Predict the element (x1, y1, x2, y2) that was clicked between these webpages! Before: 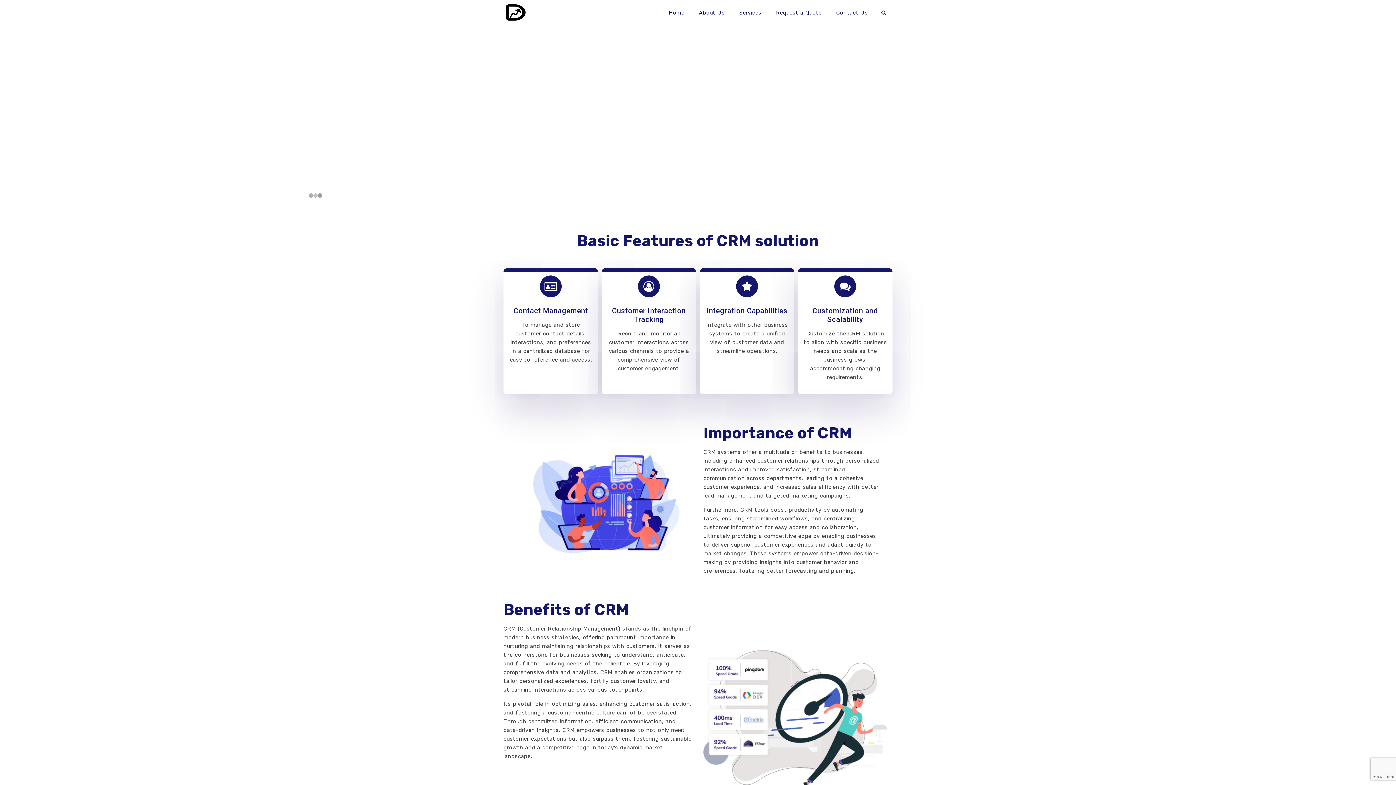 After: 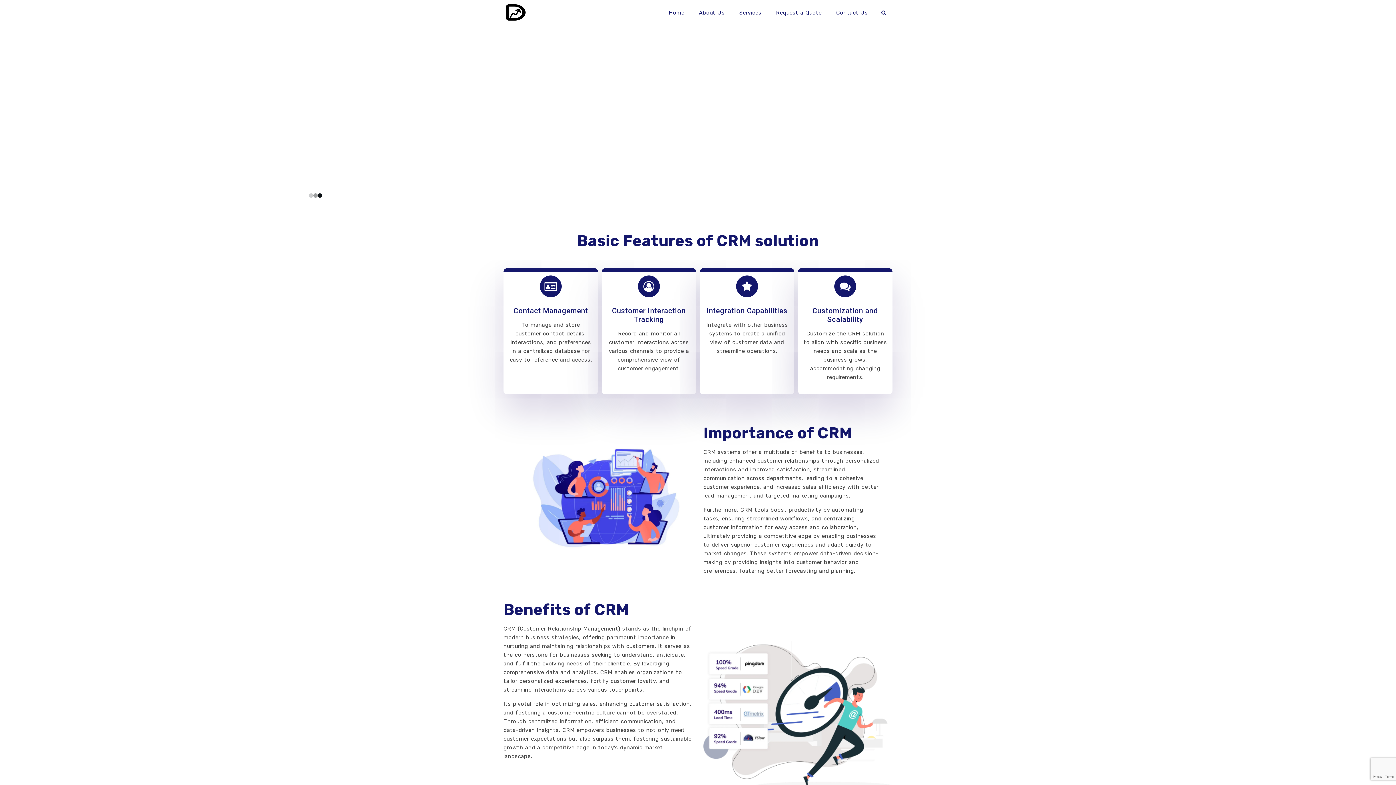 Action: bbox: (503, 0, 526, 25)